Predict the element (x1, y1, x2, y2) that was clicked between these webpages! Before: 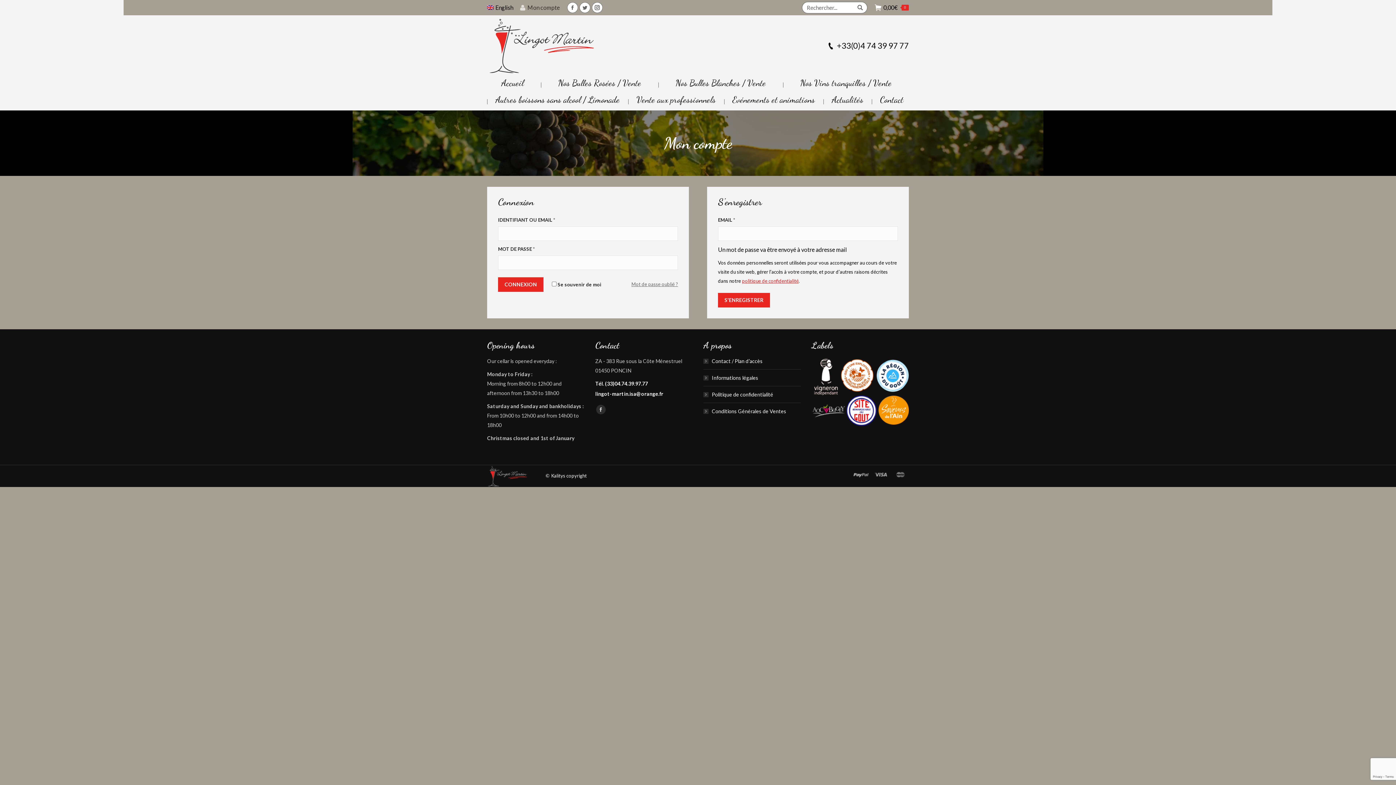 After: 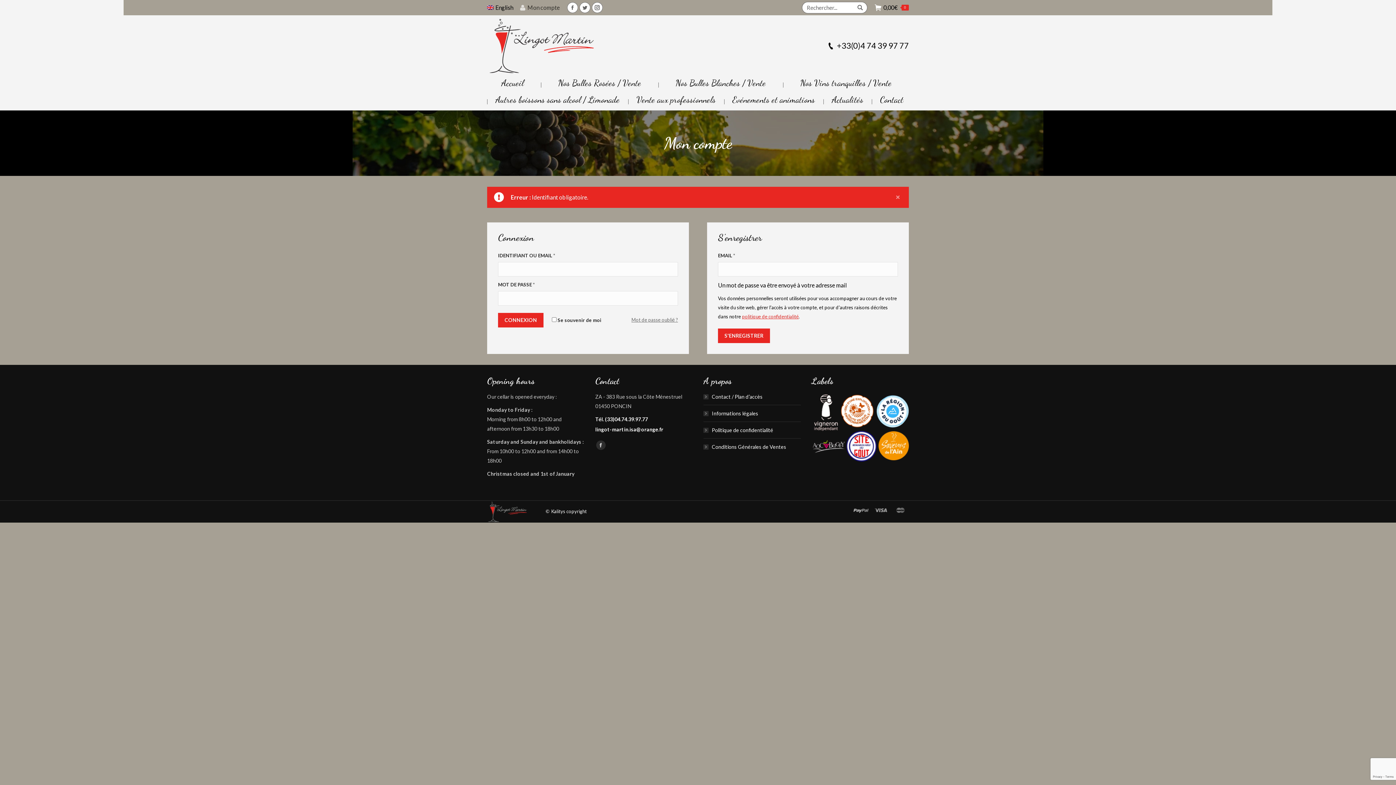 Action: bbox: (498, 277, 543, 291) label: CONNEXION